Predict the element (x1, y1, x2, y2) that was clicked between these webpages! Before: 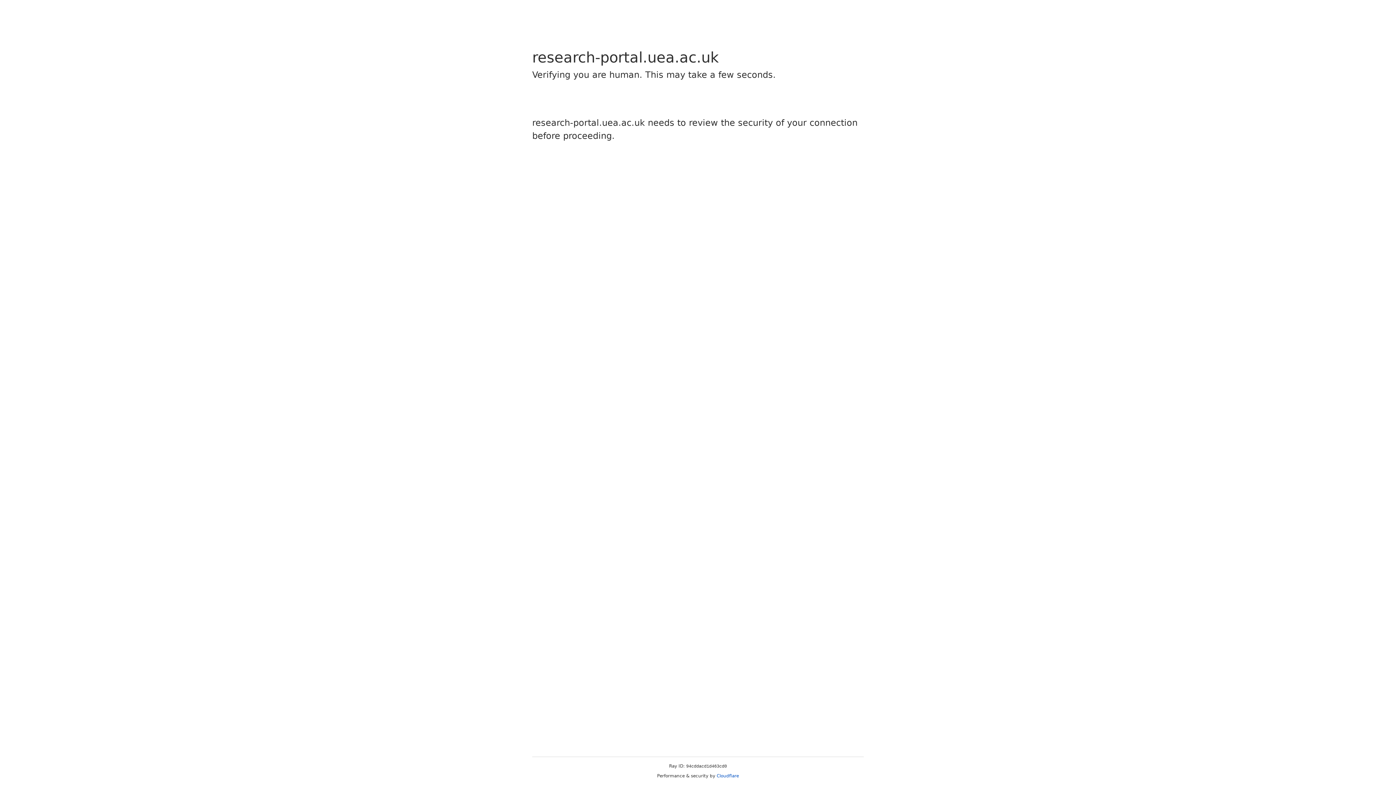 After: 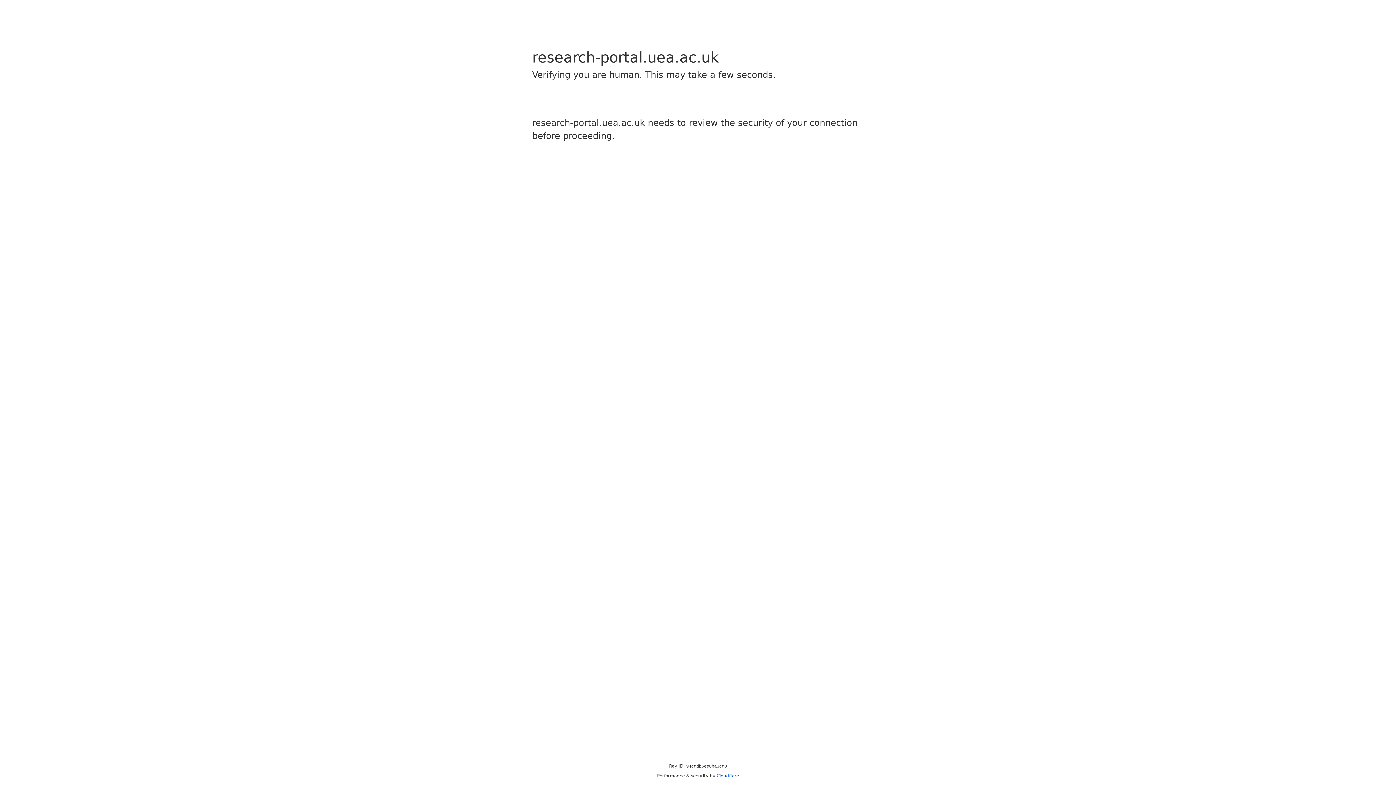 Action: bbox: (716, 773, 739, 778) label: Cloudflare